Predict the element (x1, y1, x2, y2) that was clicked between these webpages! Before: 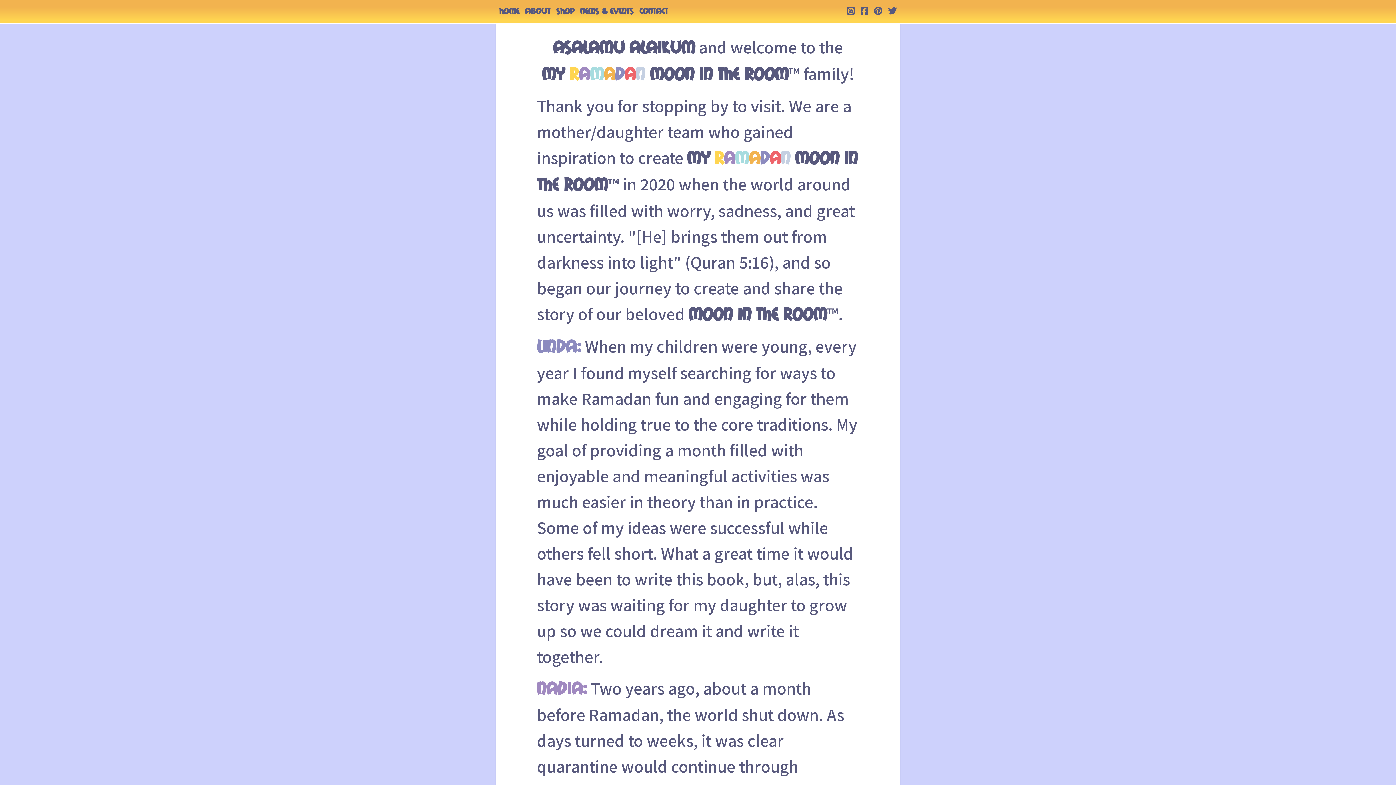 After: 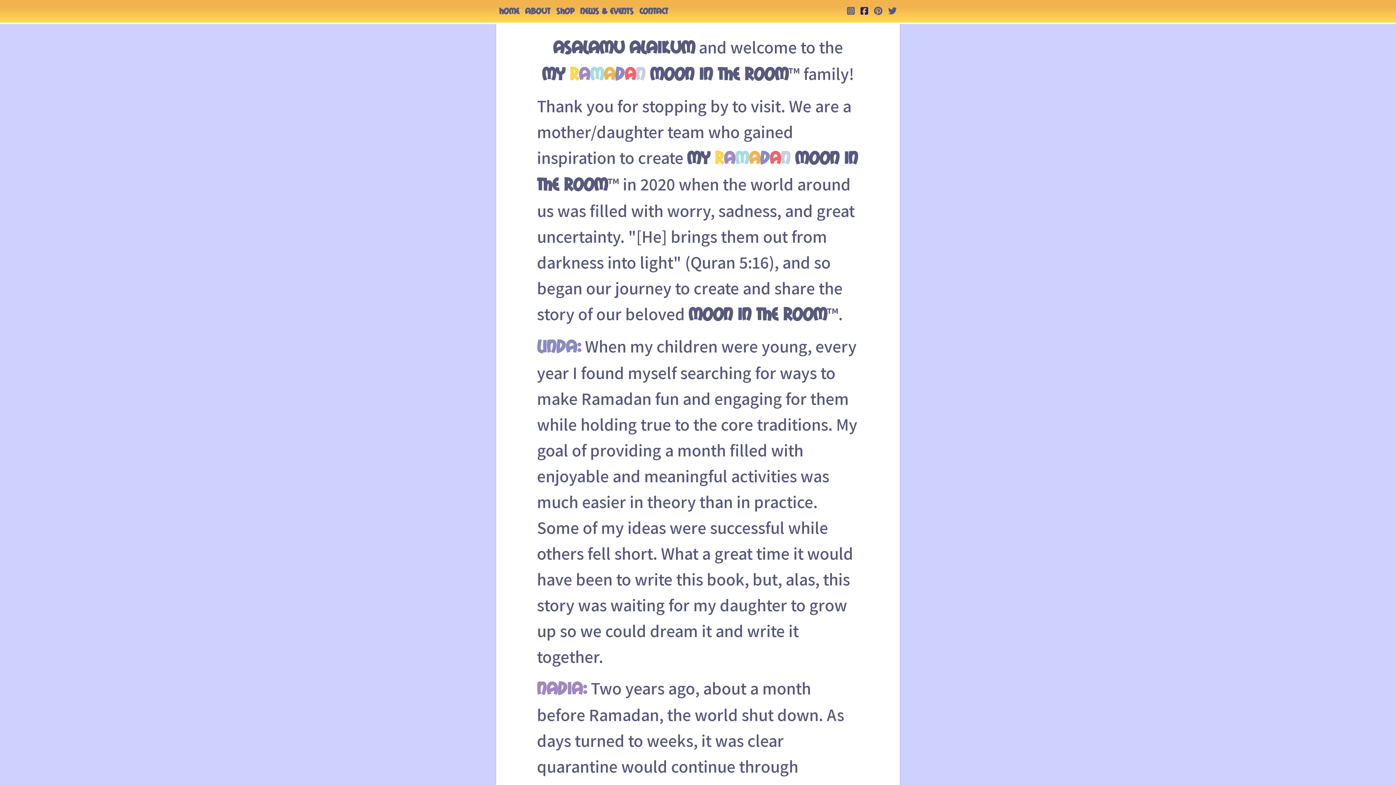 Action: bbox: (857, 2, 871, 19)